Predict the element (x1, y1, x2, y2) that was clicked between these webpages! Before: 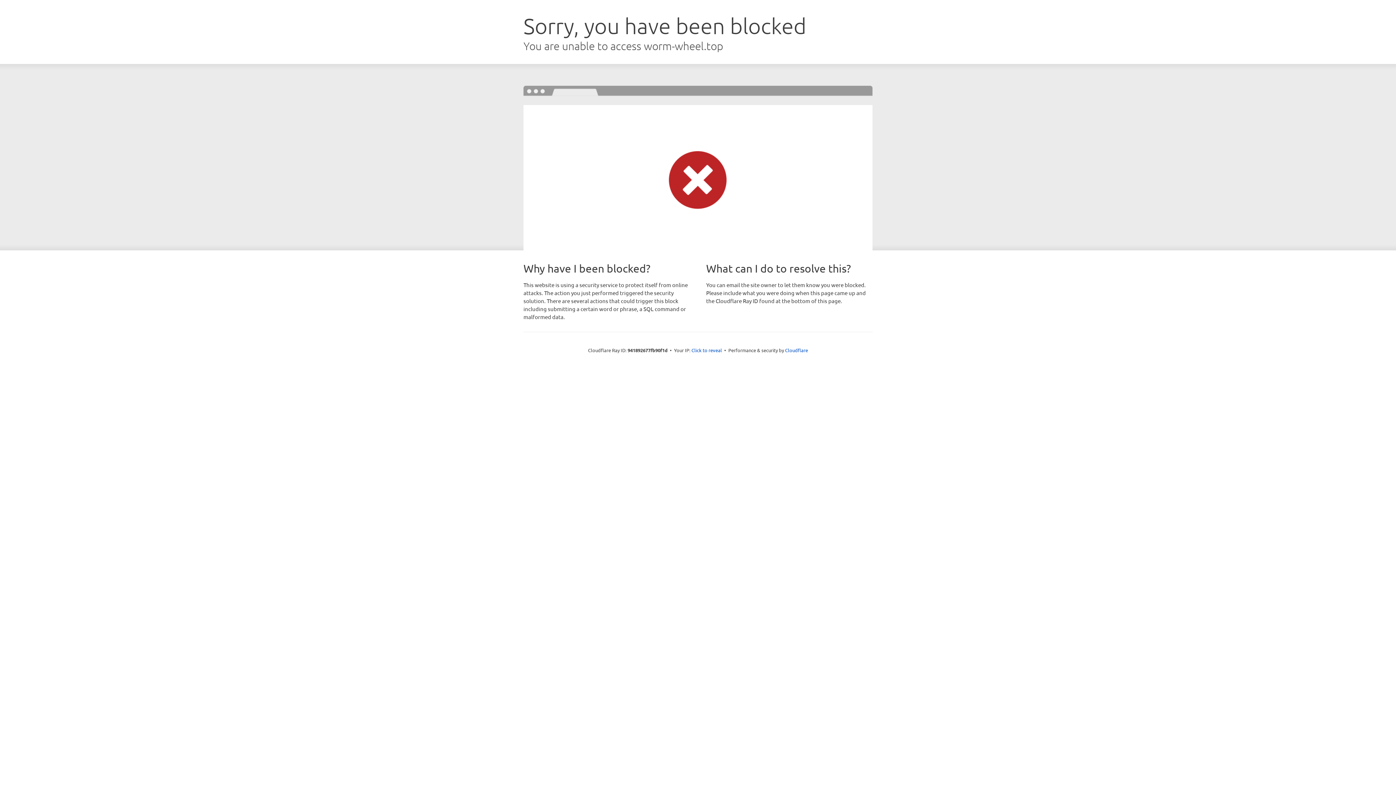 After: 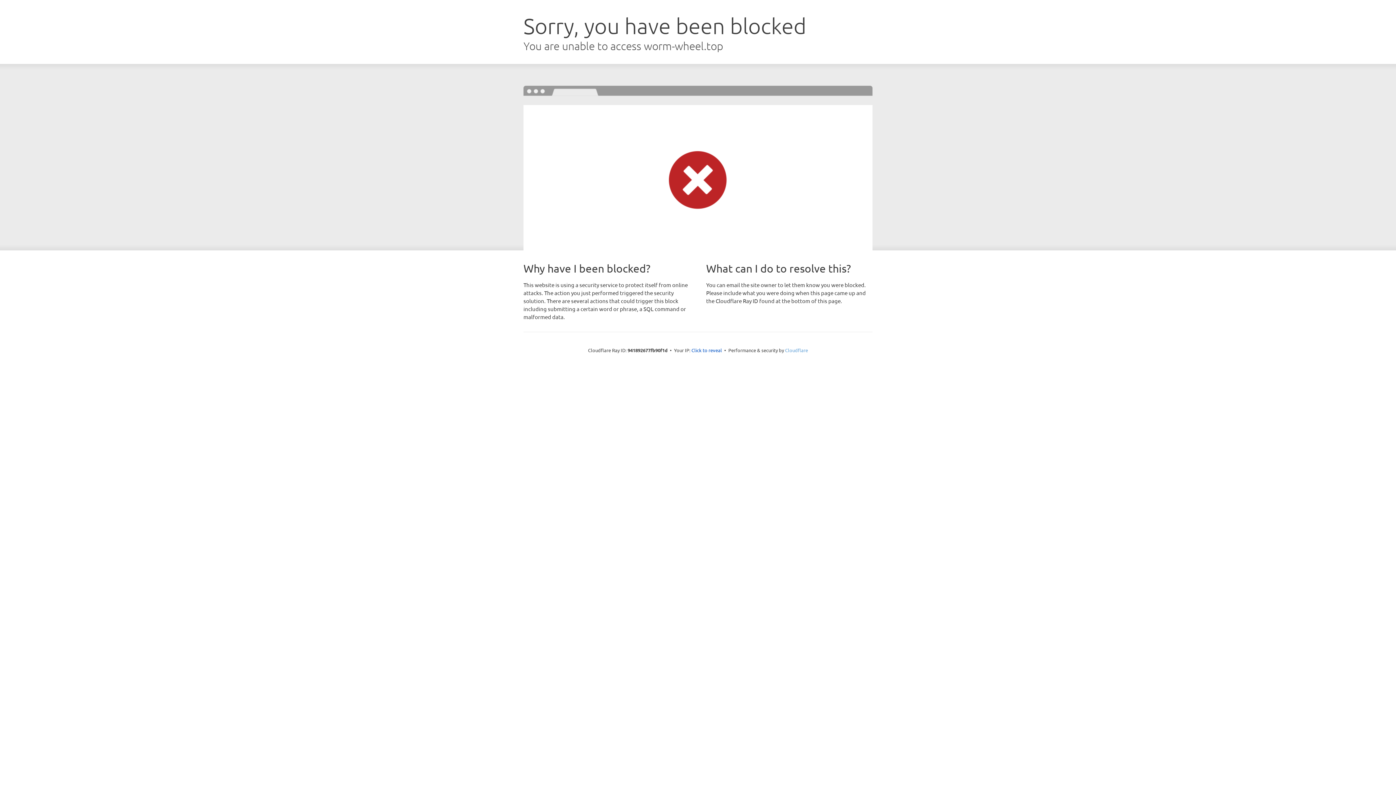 Action: label: Cloudflare bbox: (785, 347, 808, 353)